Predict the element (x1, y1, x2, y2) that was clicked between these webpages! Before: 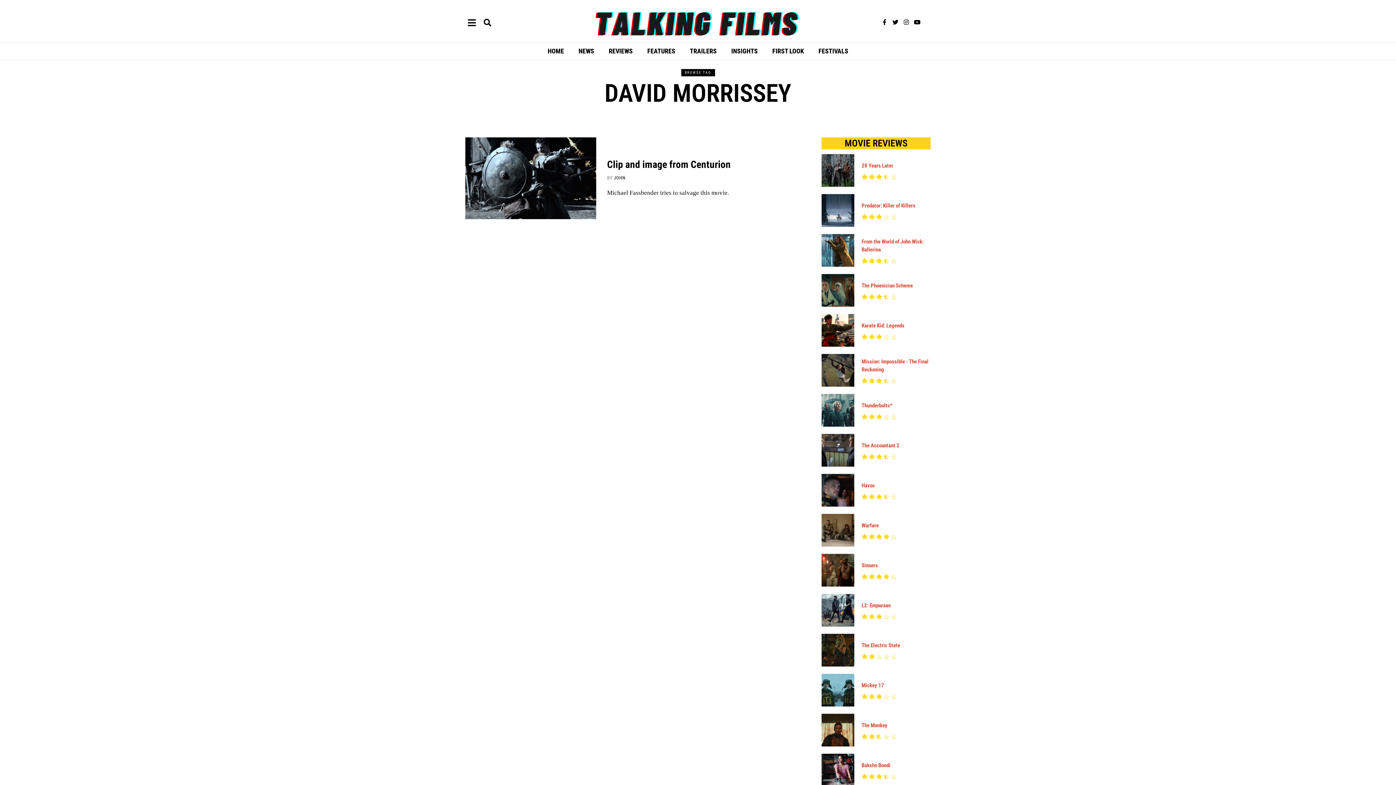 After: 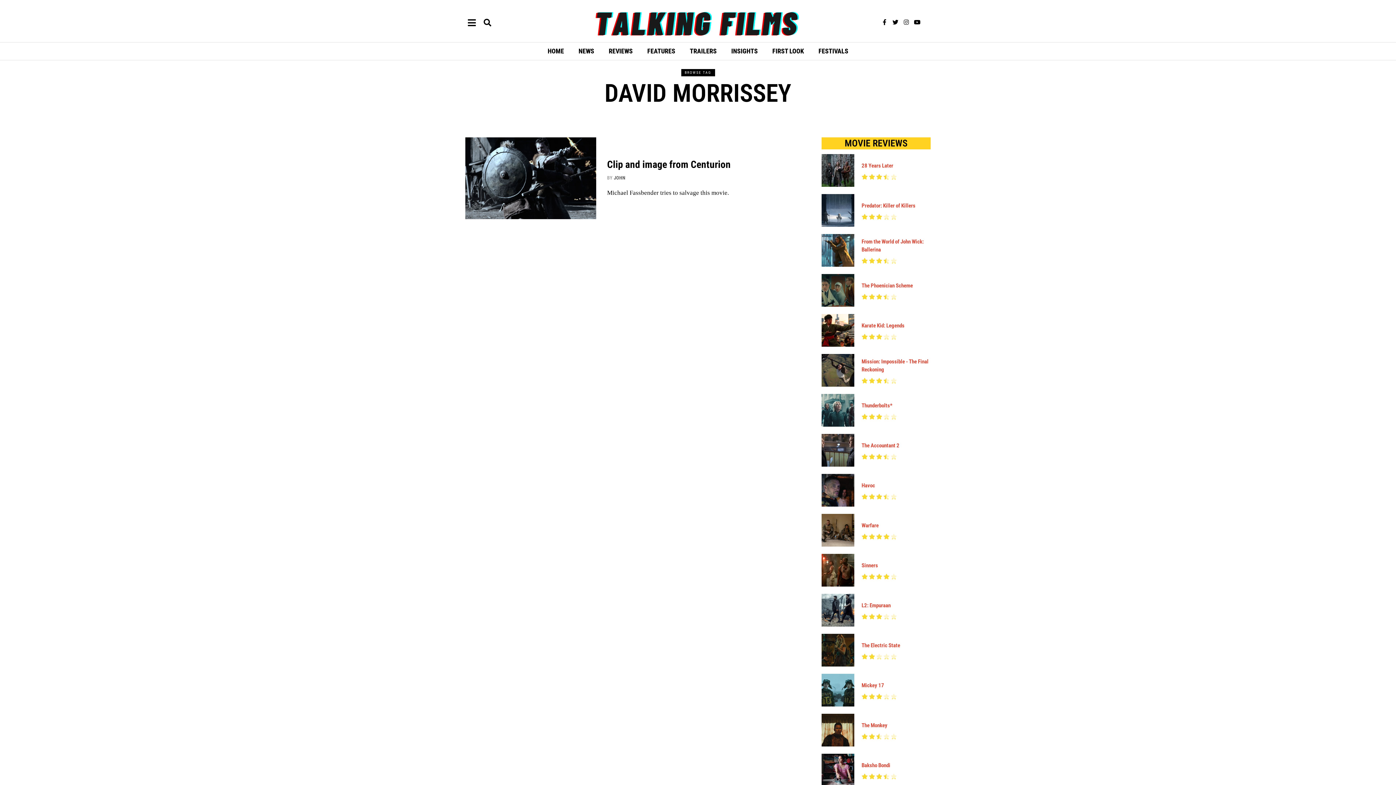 Action: bbox: (903, 19, 909, 25) label: Instagram